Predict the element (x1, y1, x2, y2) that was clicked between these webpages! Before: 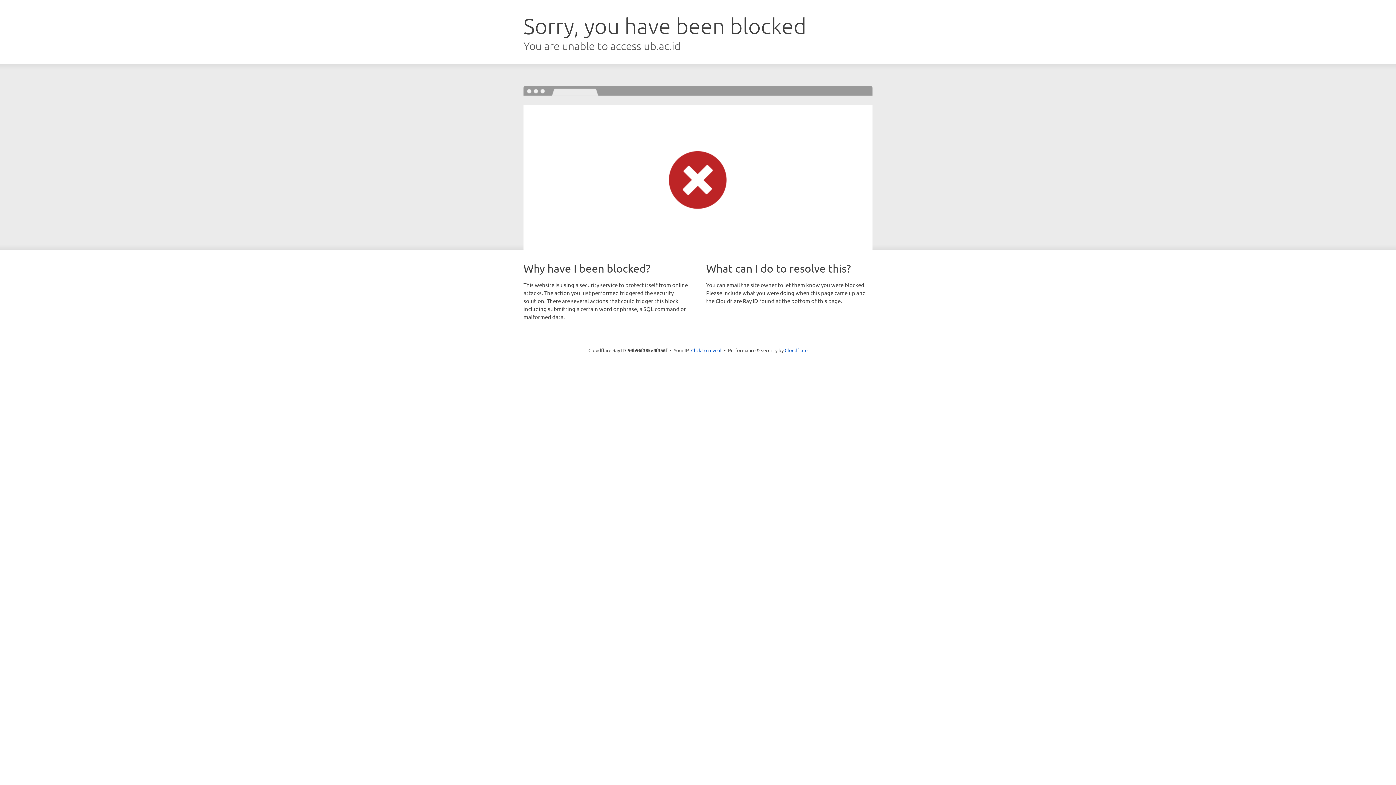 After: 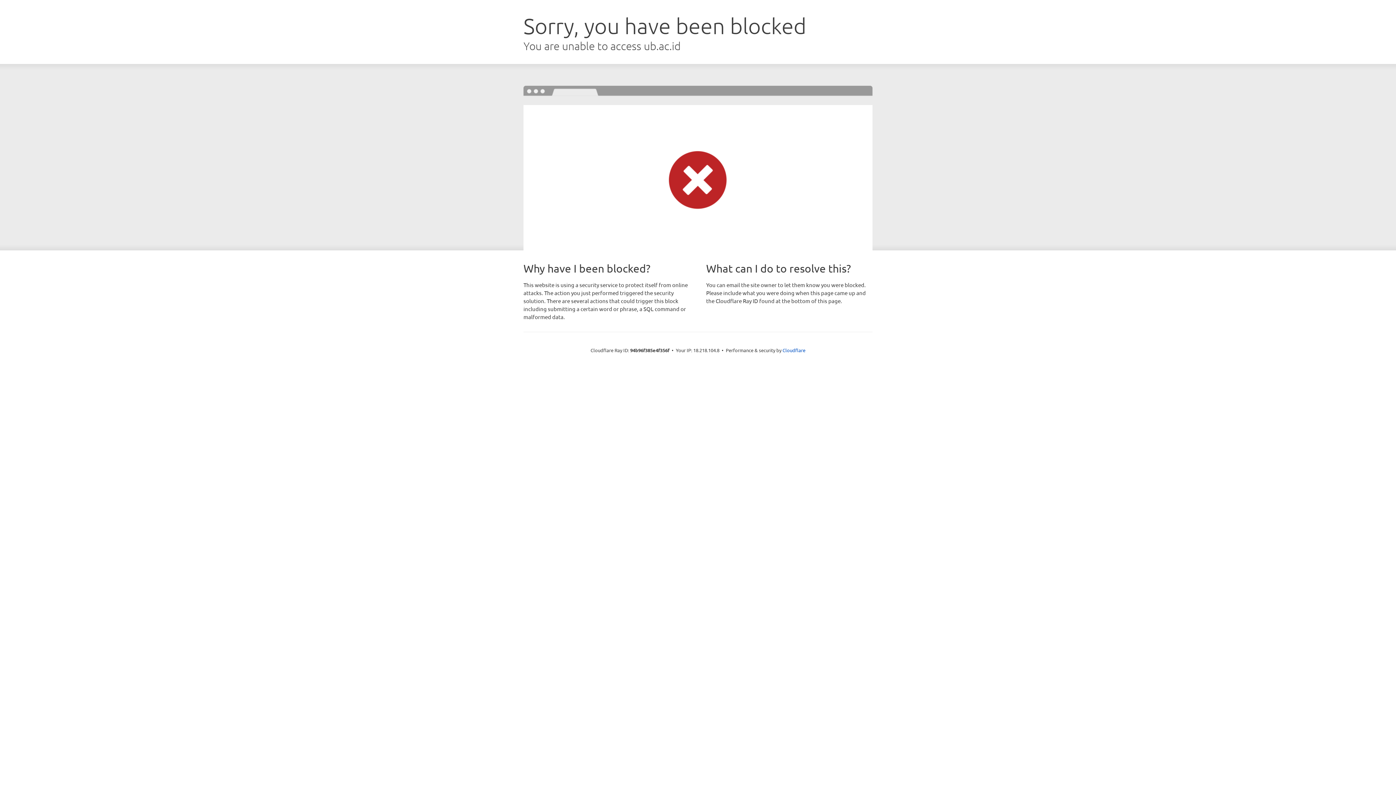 Action: bbox: (691, 346, 721, 353) label: Click to reveal